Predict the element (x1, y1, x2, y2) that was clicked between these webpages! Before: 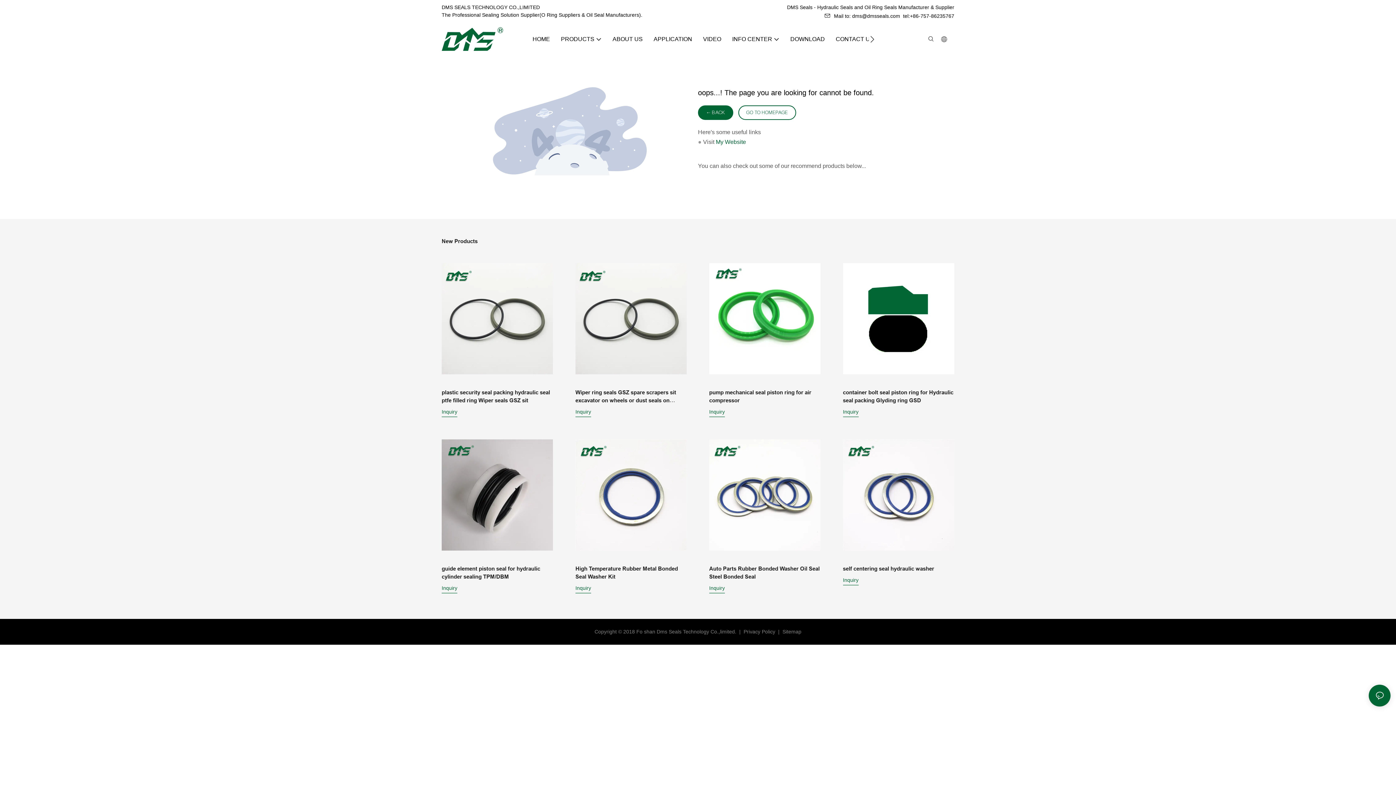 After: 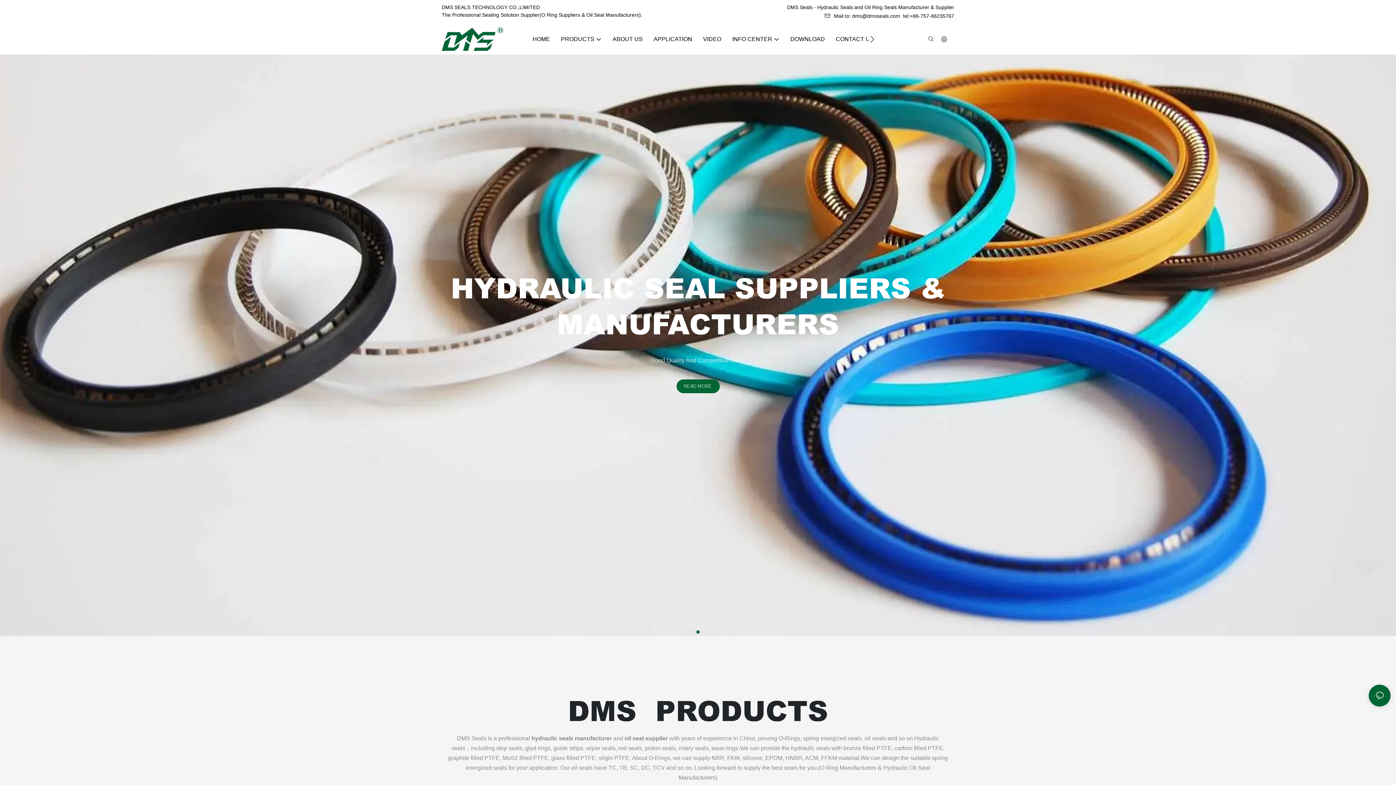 Action: label: GO TO HOMEPAGE bbox: (738, 105, 796, 120)